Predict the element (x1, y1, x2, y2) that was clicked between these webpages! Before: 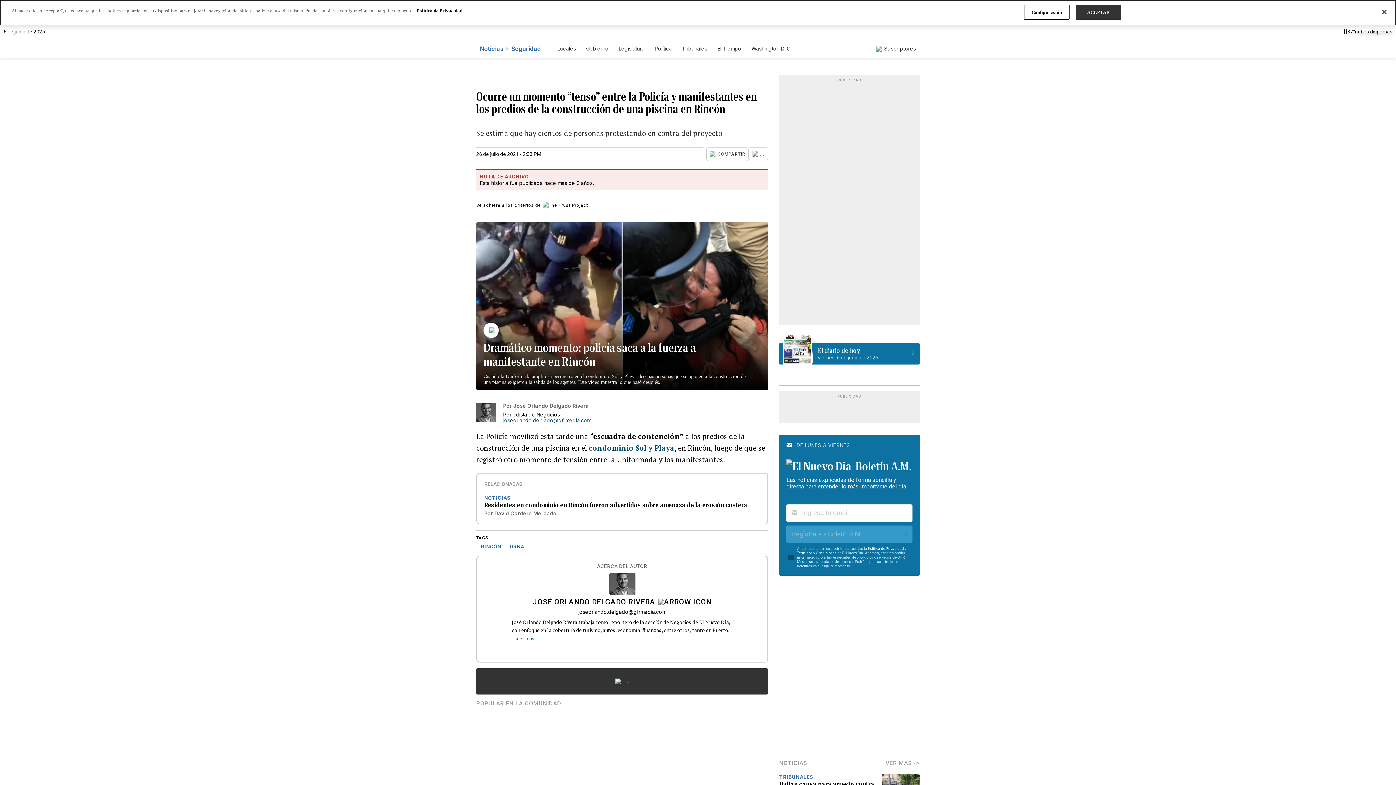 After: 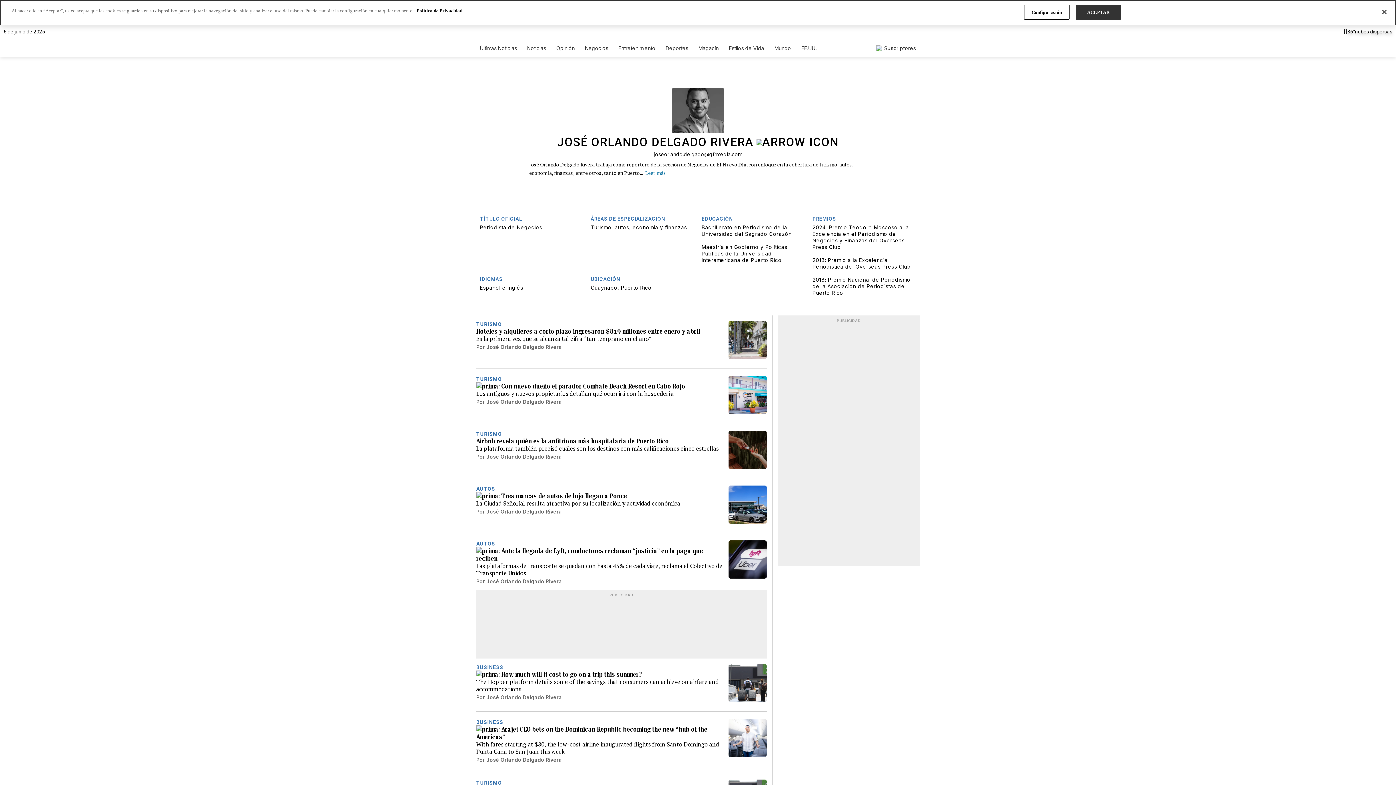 Action: bbox: (513, 402, 589, 409) label: José Orlando Delgado Rivera